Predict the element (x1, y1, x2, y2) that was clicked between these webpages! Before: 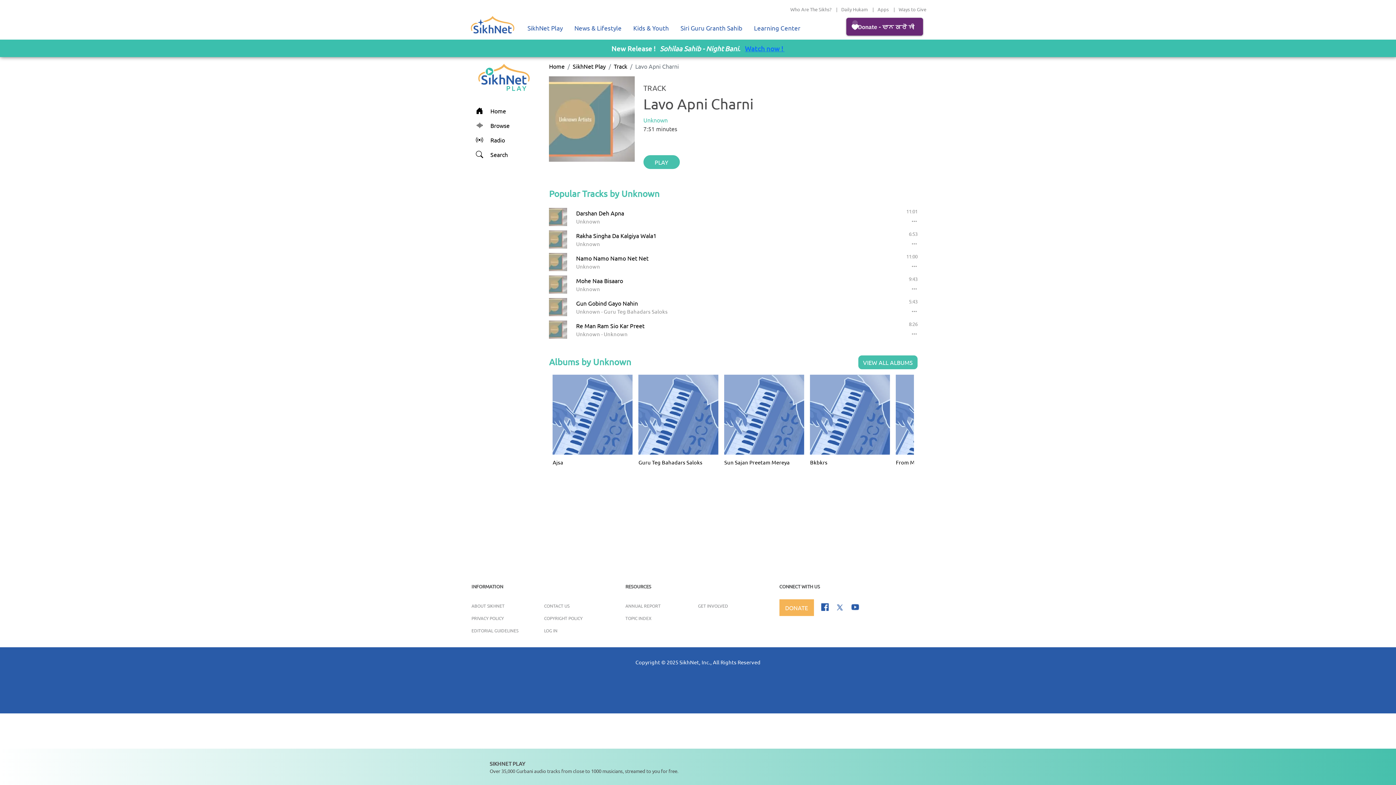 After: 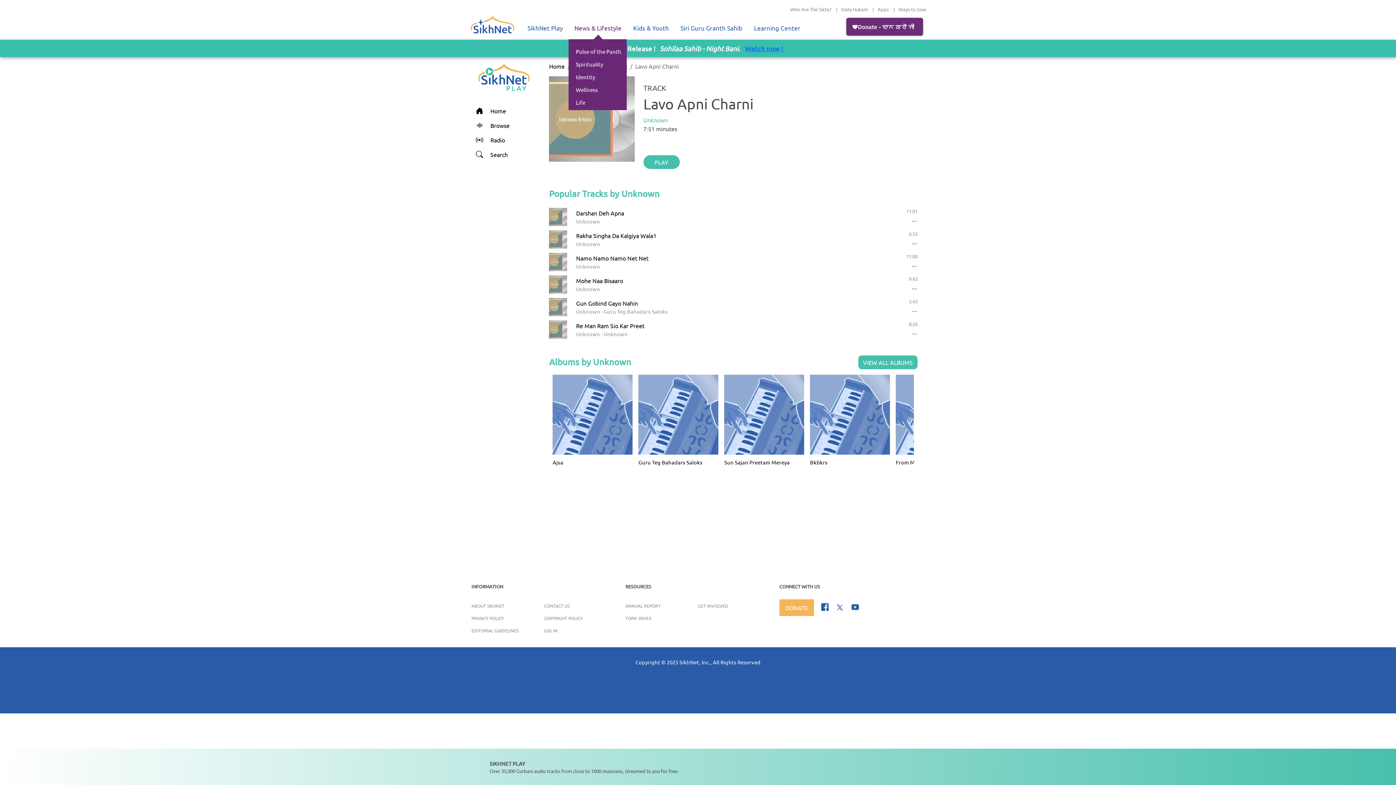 Action: label: News & Lifestyle bbox: (568, 16, 627, 39)